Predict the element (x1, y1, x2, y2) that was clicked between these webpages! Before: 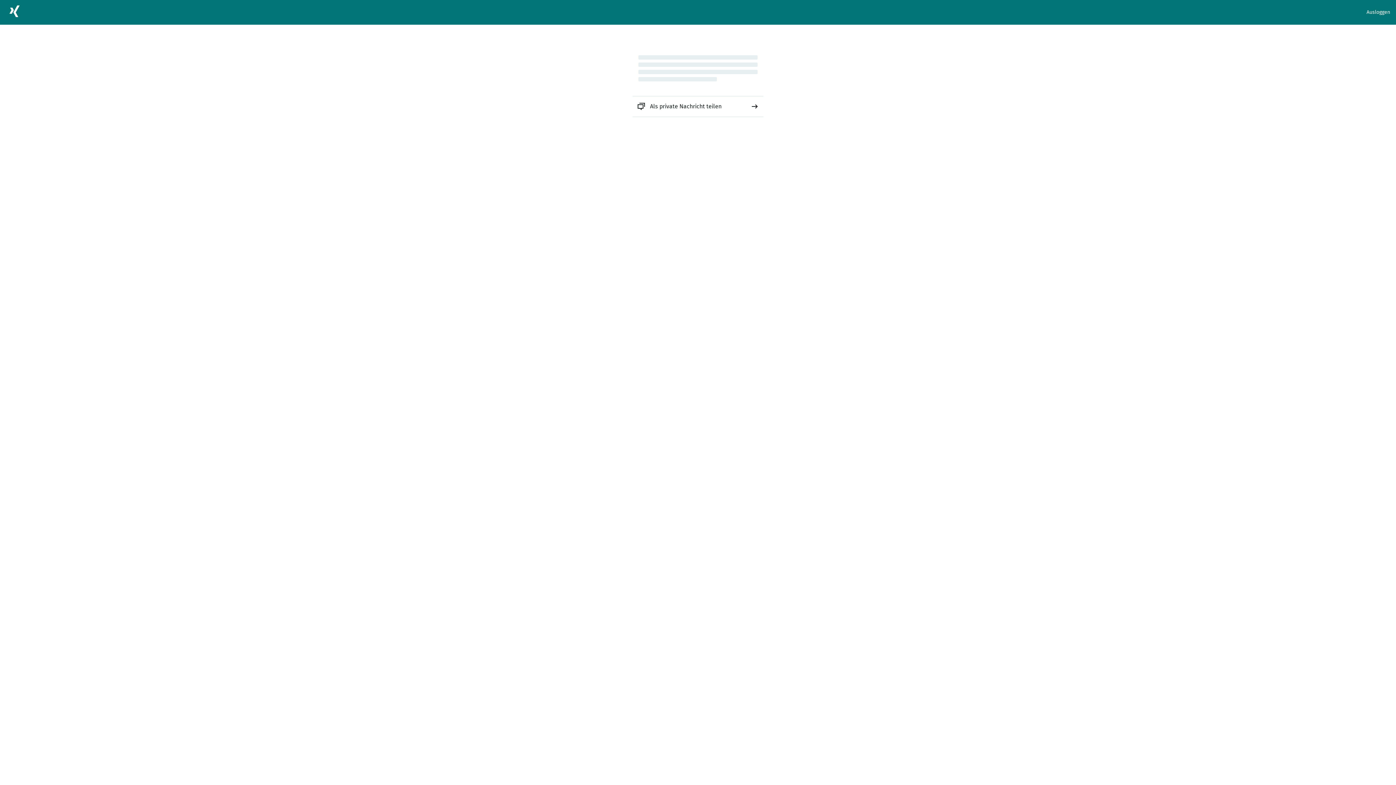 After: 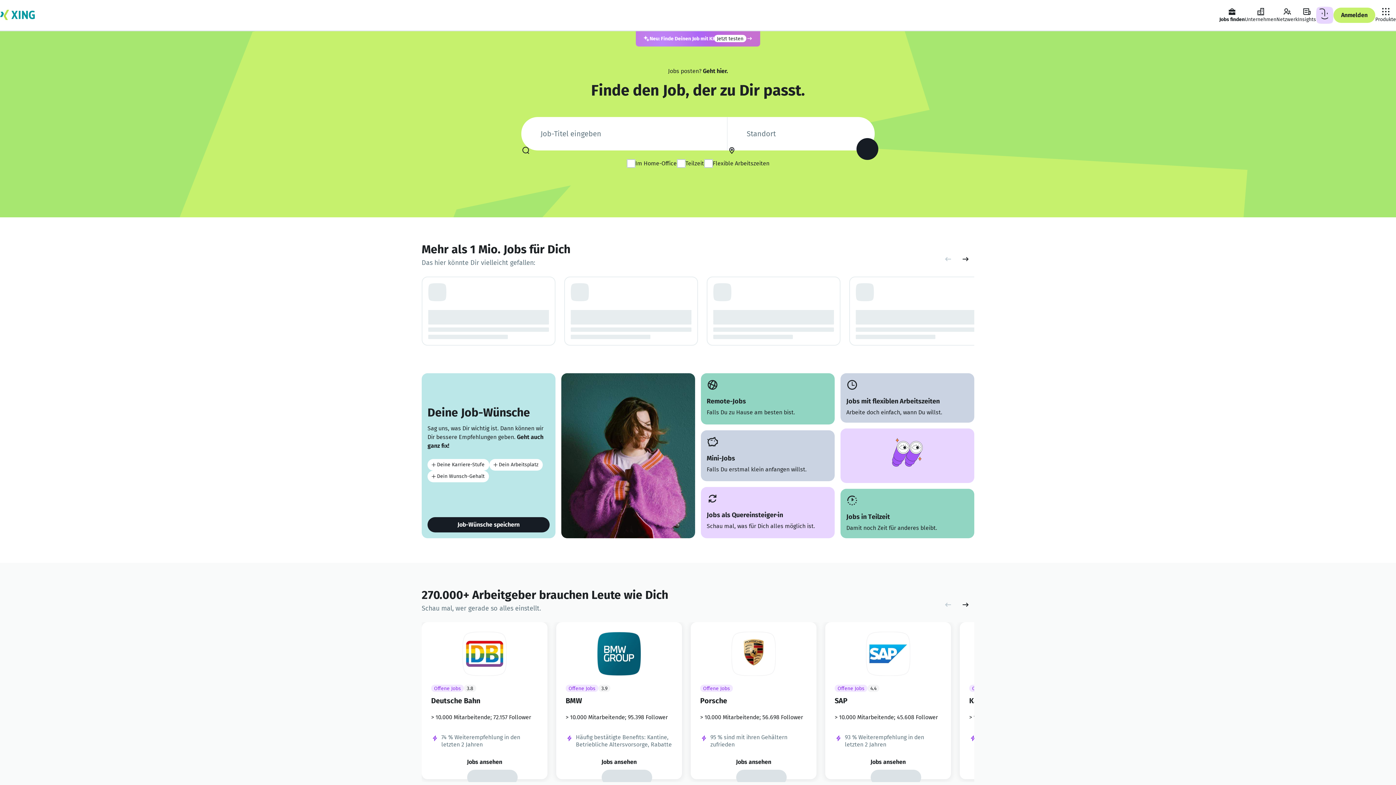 Action: bbox: (5, 2, 23, 22)